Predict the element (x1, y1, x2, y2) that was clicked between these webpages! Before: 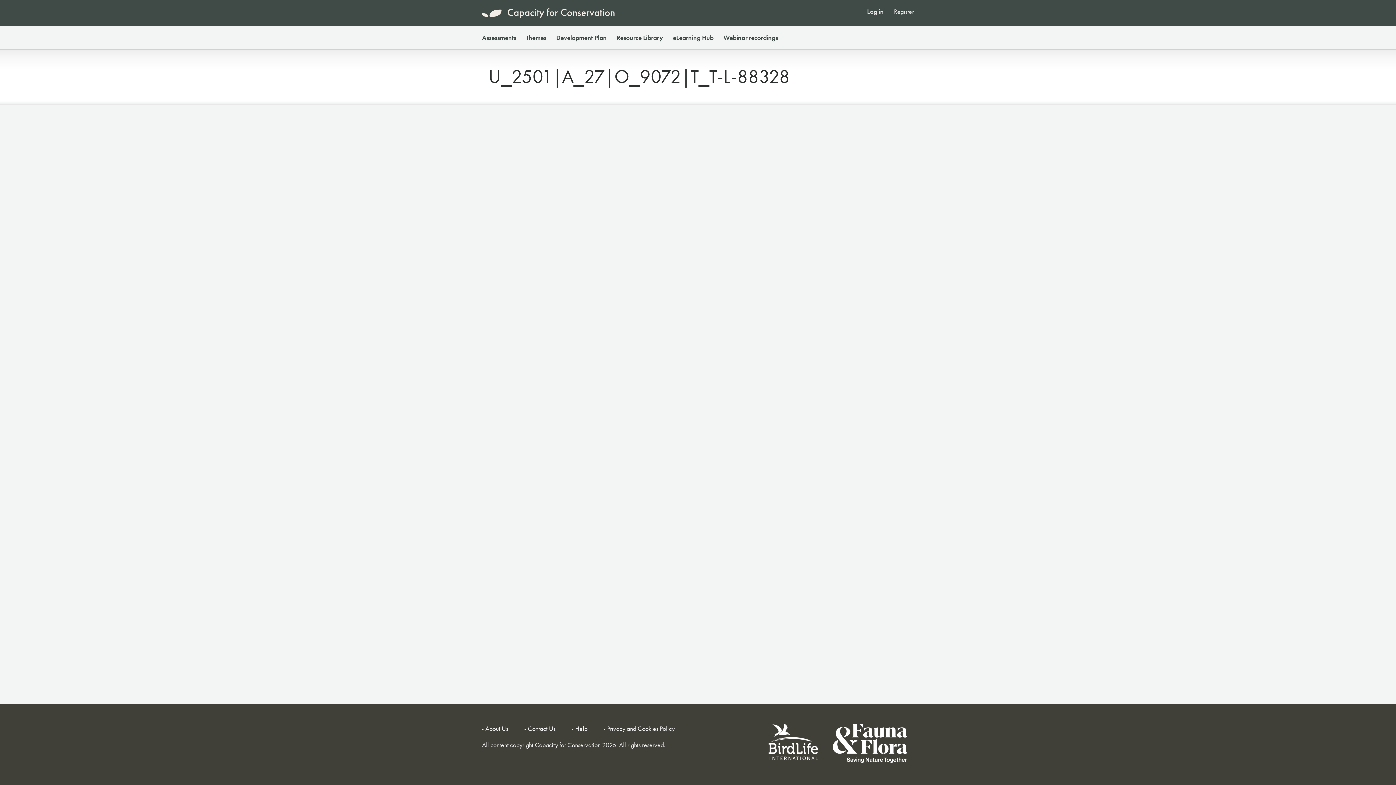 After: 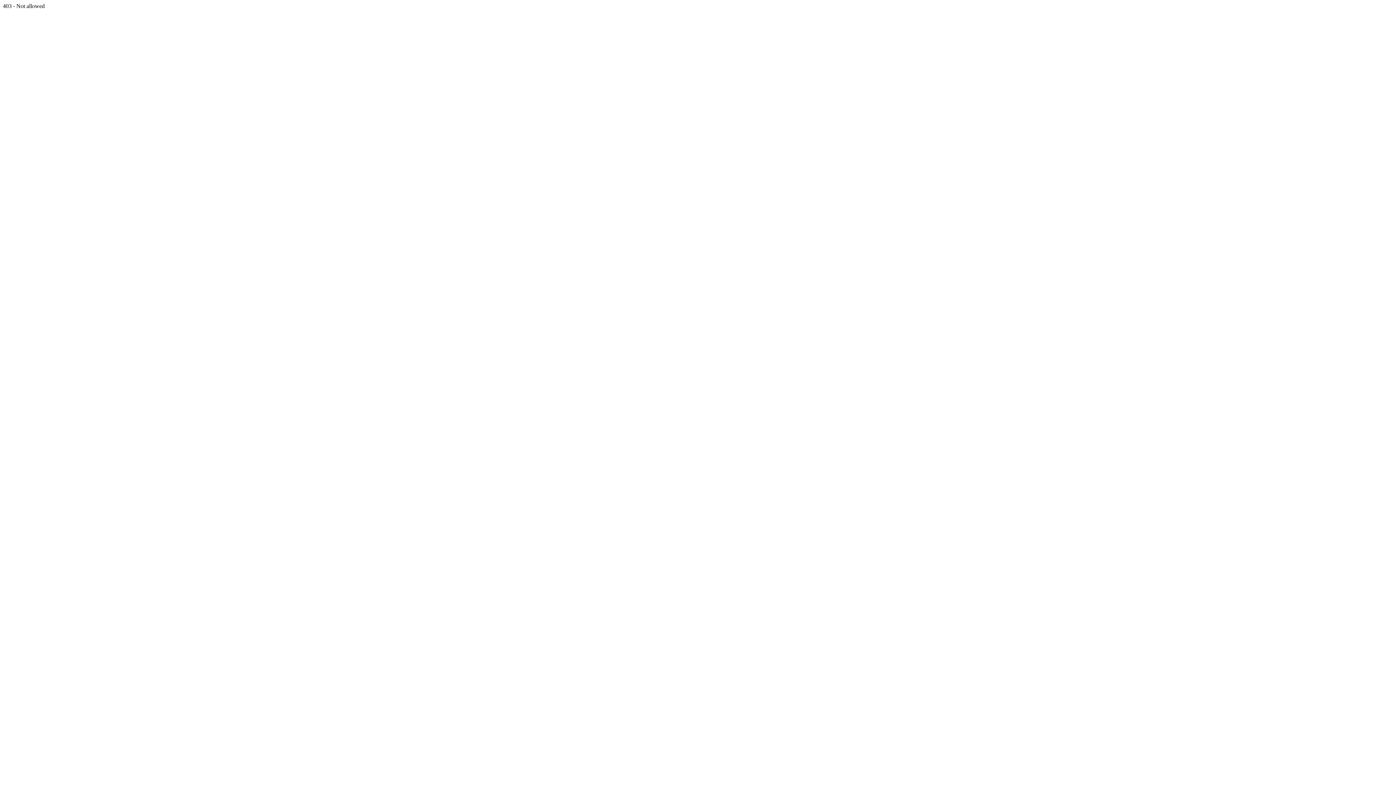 Action: bbox: (761, 717, 826, 772) label: BirdLife International - home